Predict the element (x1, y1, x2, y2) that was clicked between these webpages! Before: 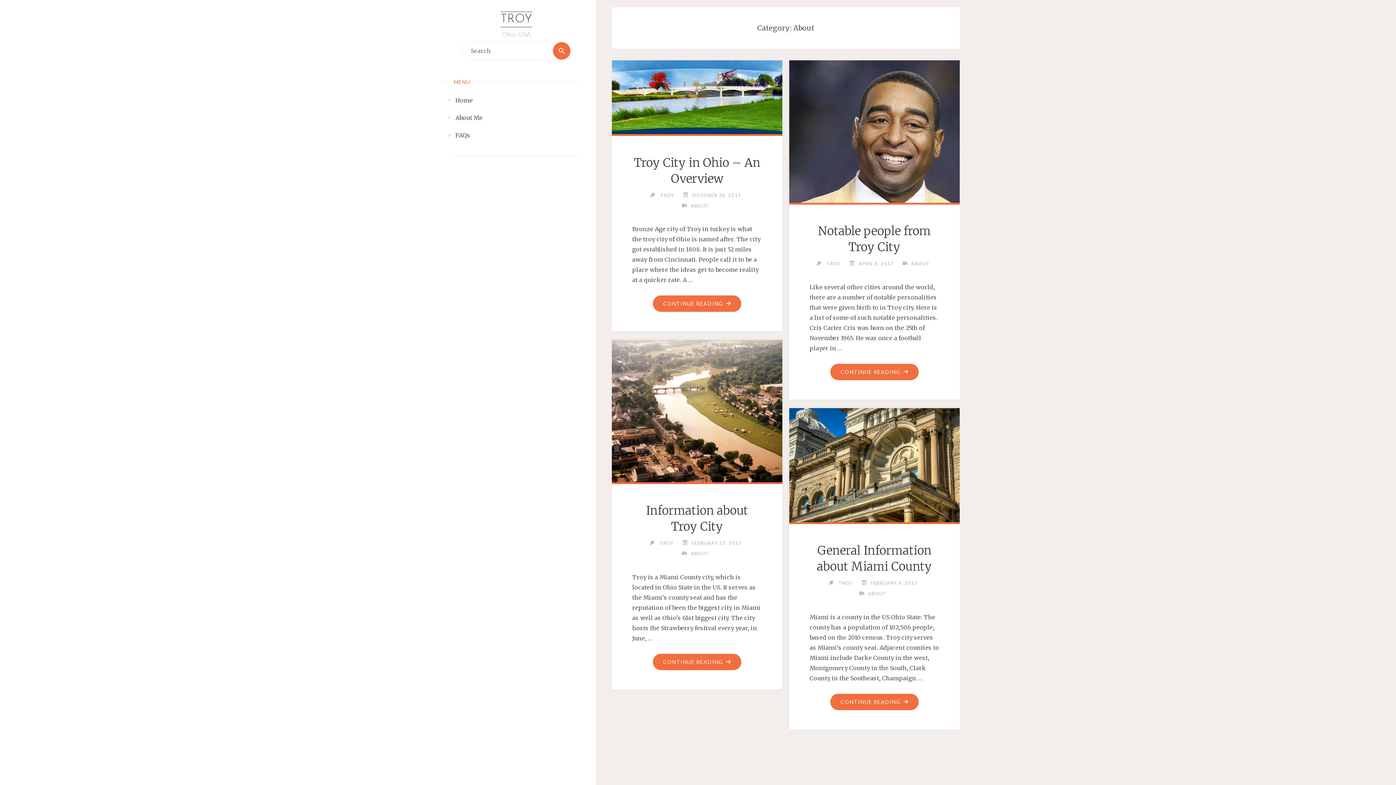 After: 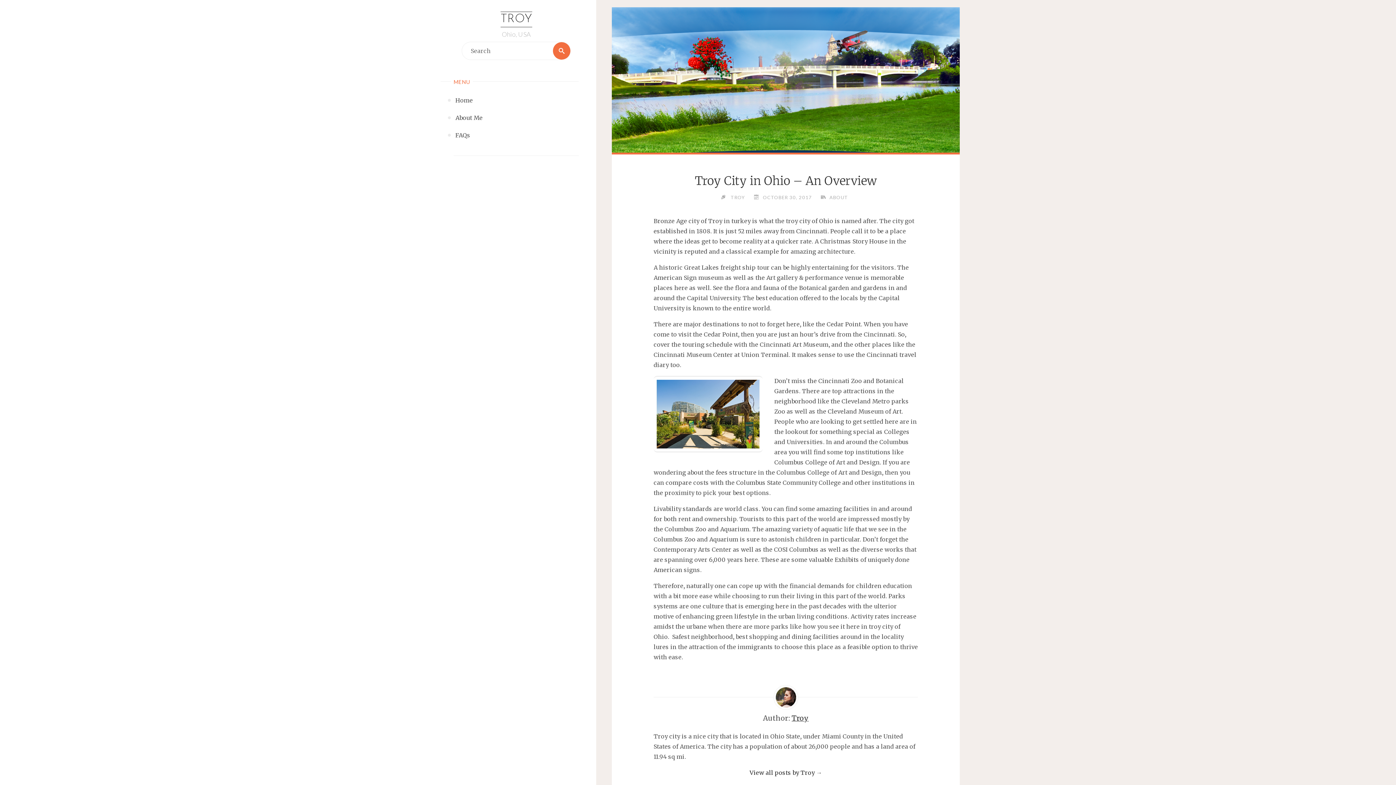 Action: label: CONTINUE READING
"TROY CITY IN OHIO – AN OVERVIEW" bbox: (653, 295, 741, 312)